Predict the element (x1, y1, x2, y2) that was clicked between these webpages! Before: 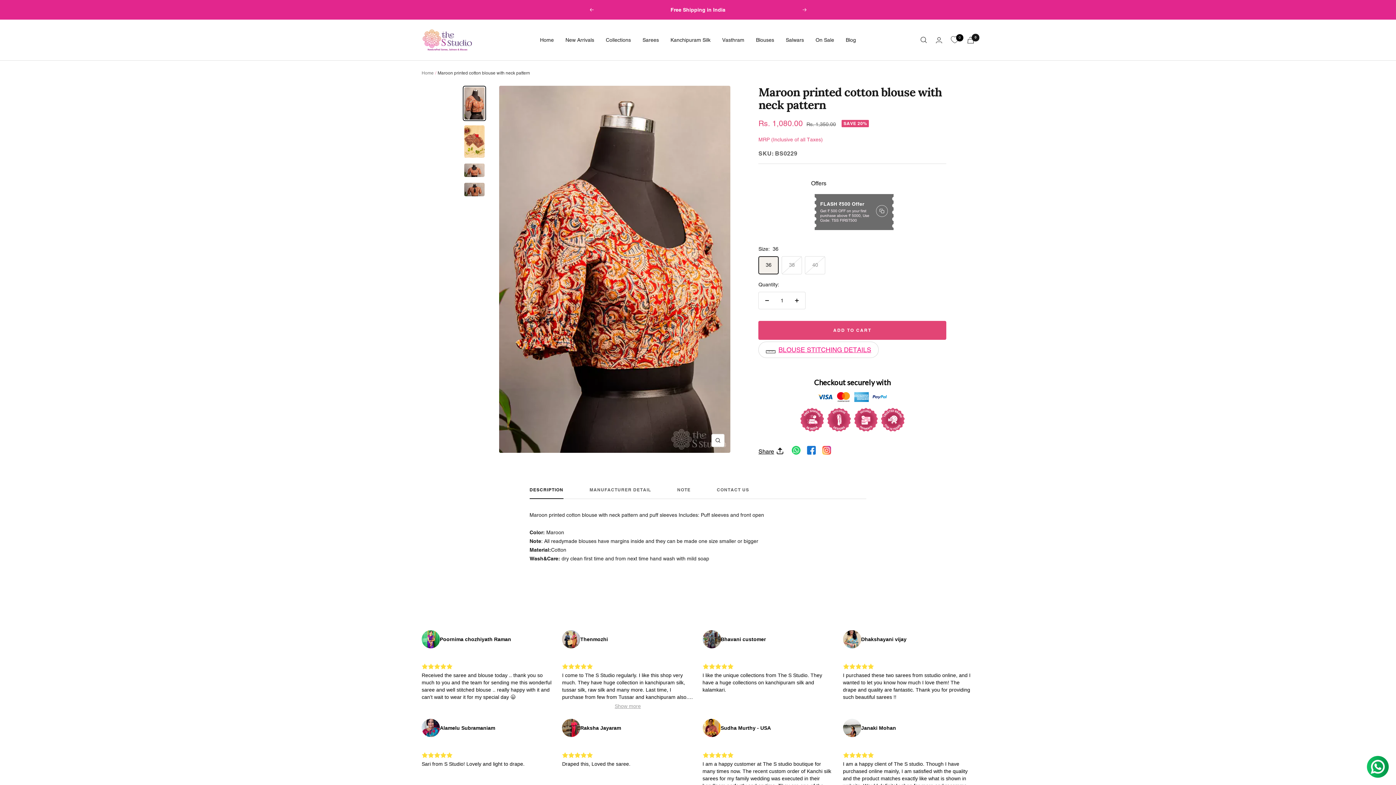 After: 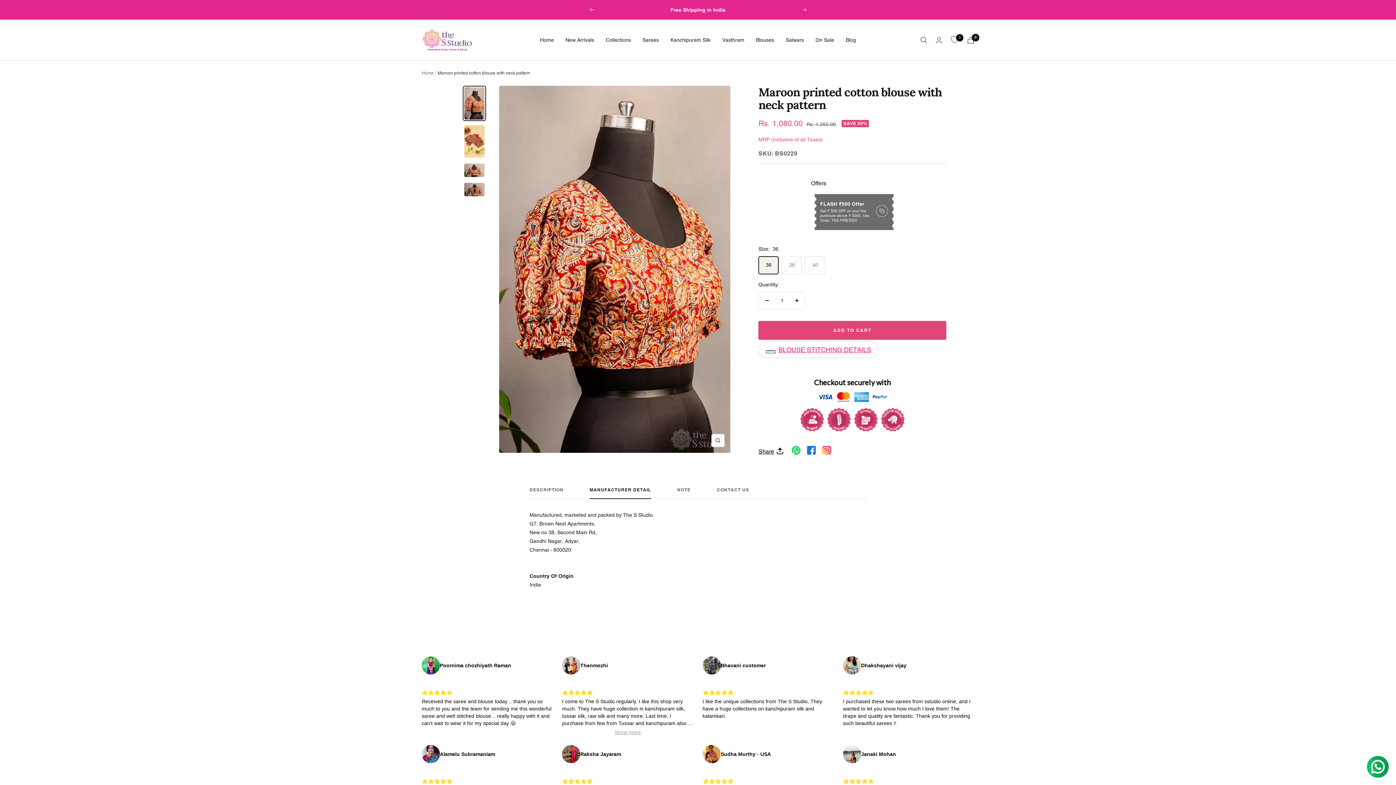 Action: label: MANUFACTURER DETAIL bbox: (589, 487, 651, 499)